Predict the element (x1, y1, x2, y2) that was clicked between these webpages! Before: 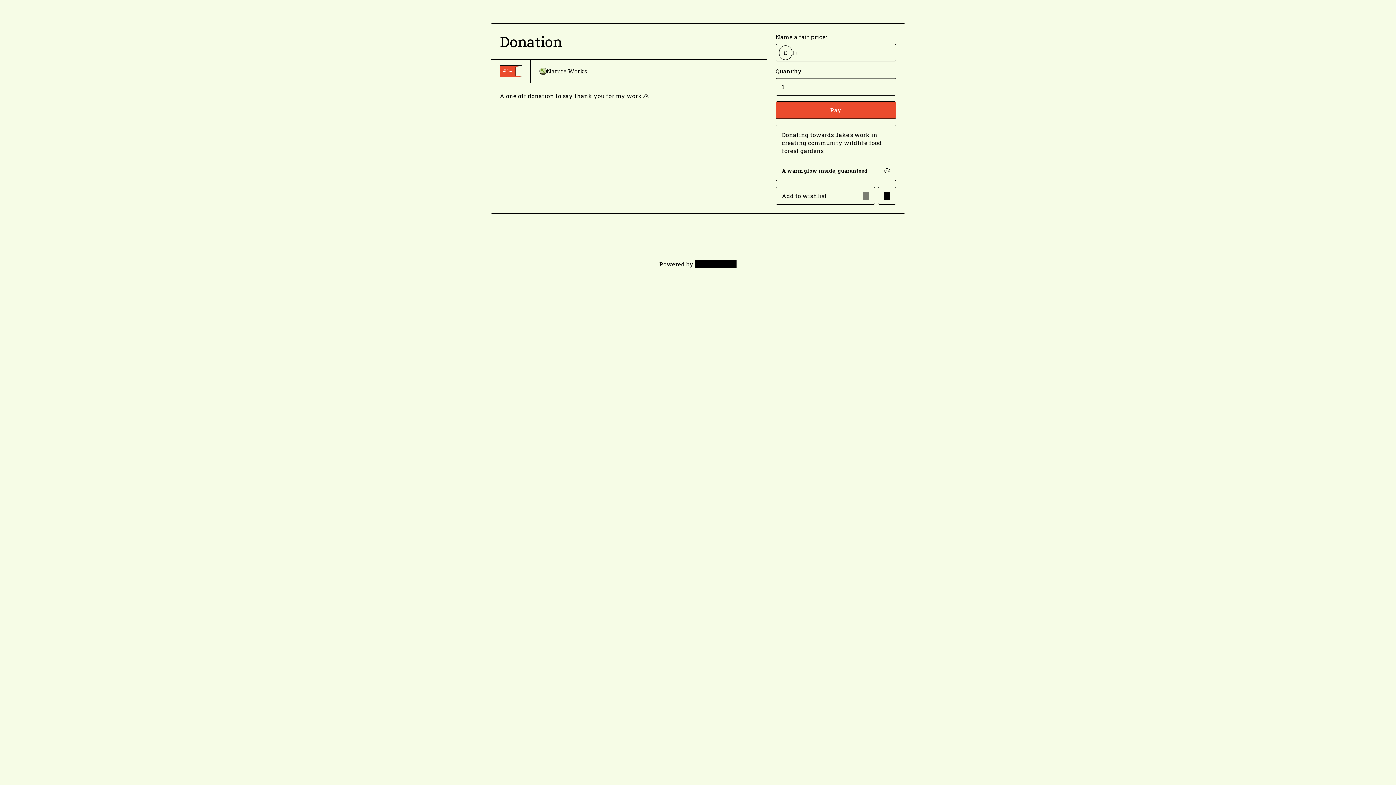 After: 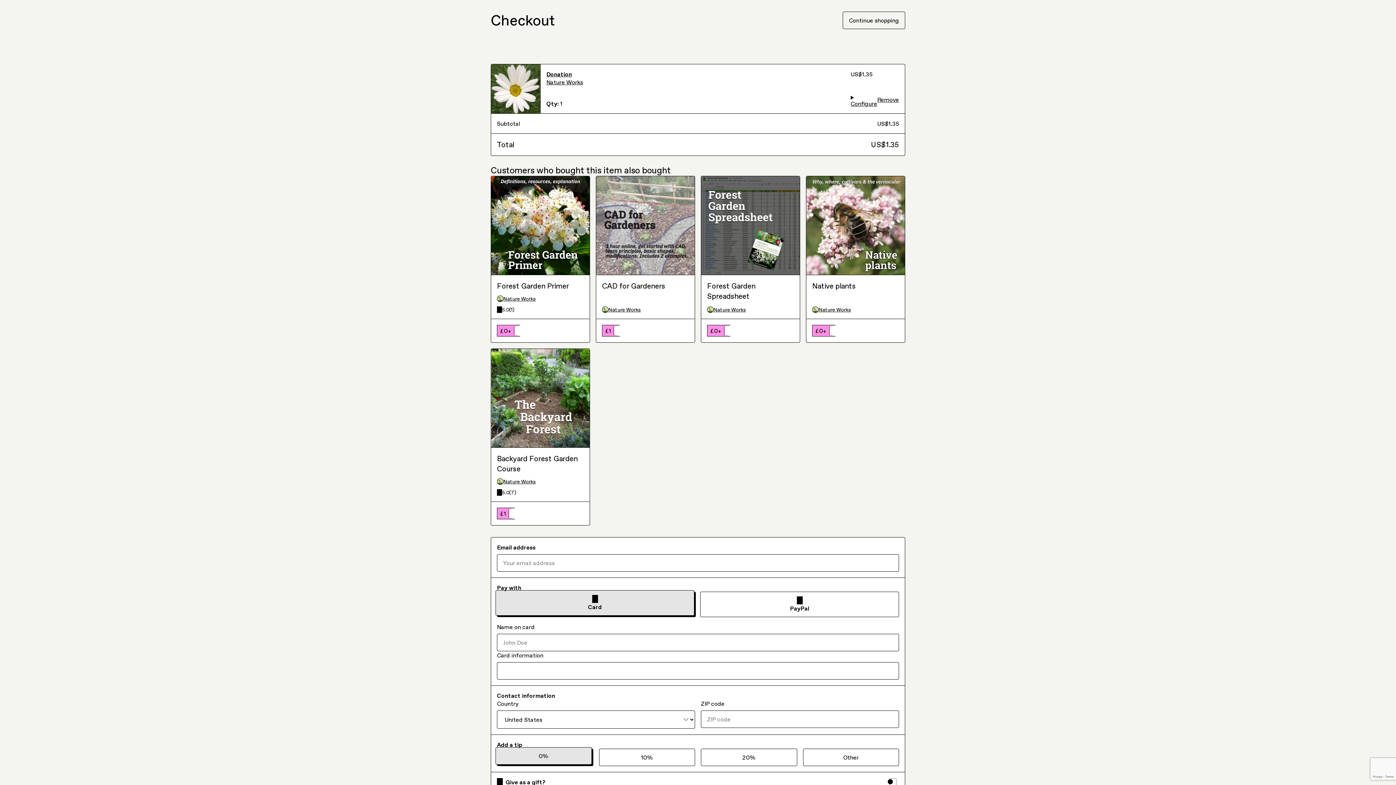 Action: label: Pay bbox: (775, 101, 896, 119)